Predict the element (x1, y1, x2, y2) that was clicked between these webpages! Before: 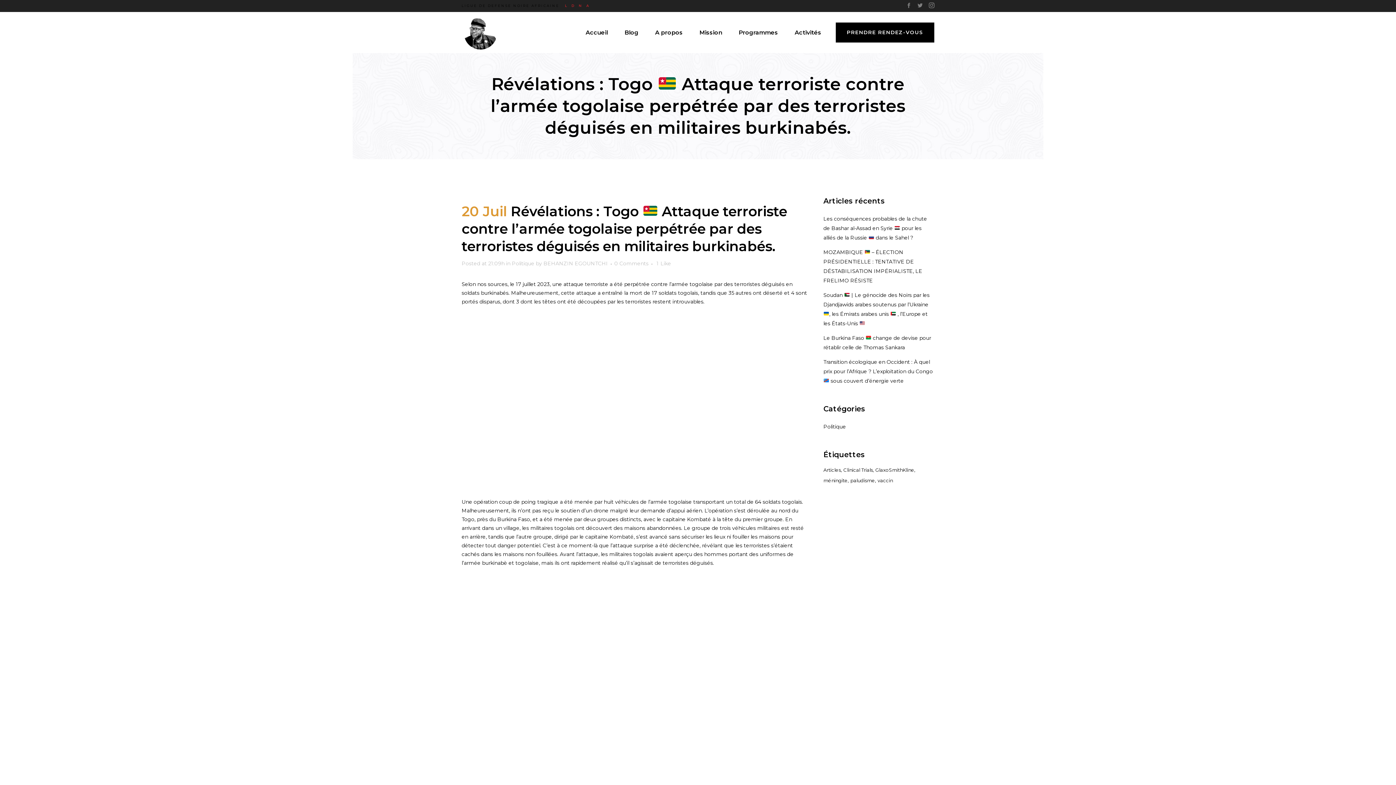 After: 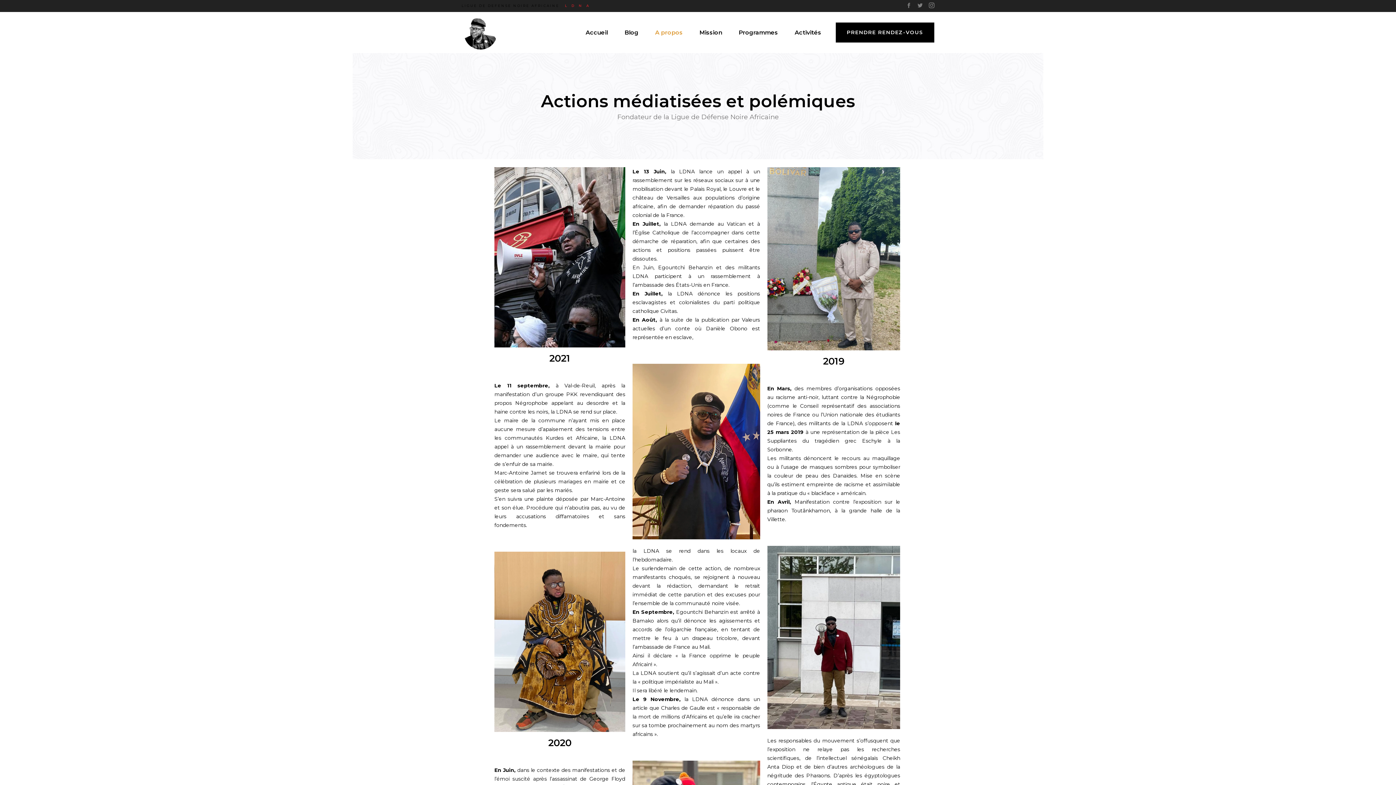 Action: label: A propos bbox: (646, 12, 691, 53)